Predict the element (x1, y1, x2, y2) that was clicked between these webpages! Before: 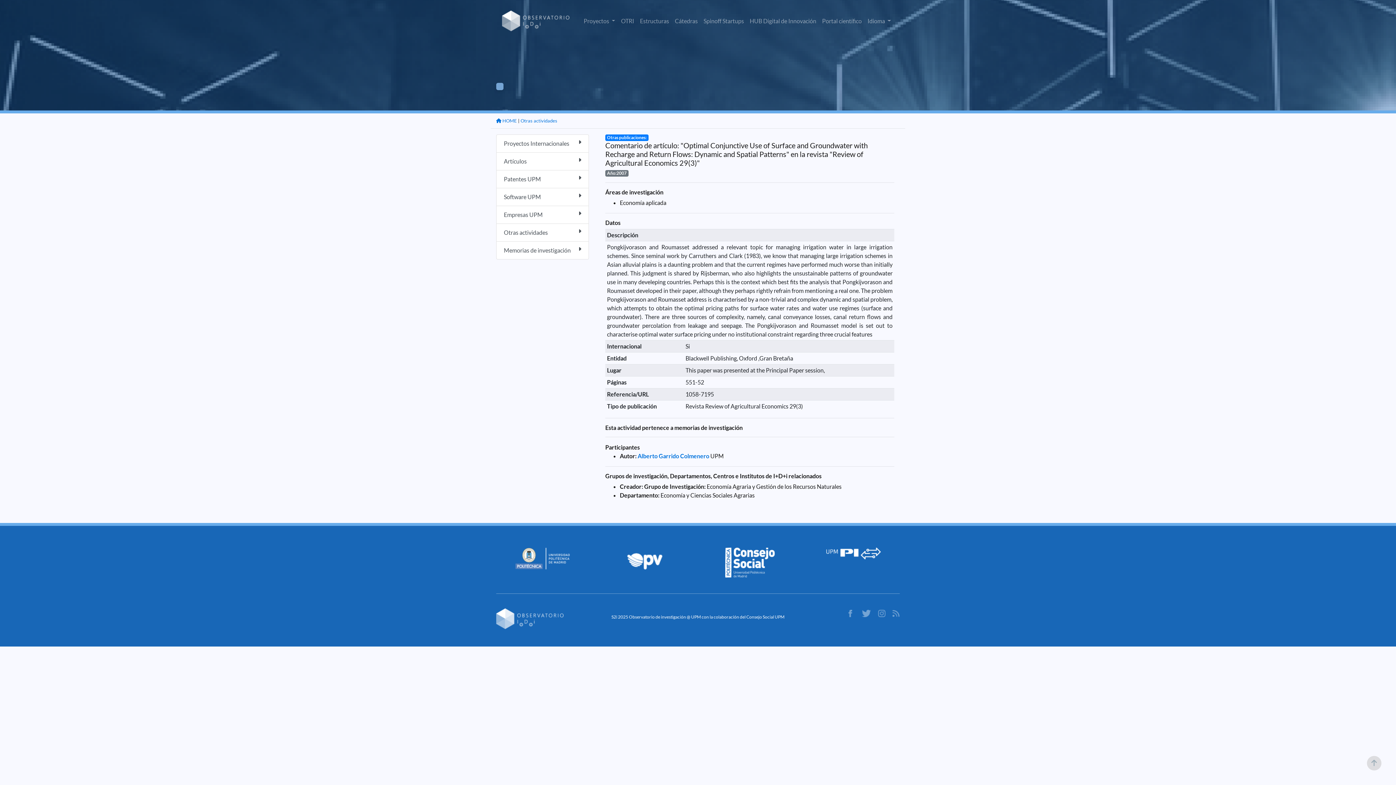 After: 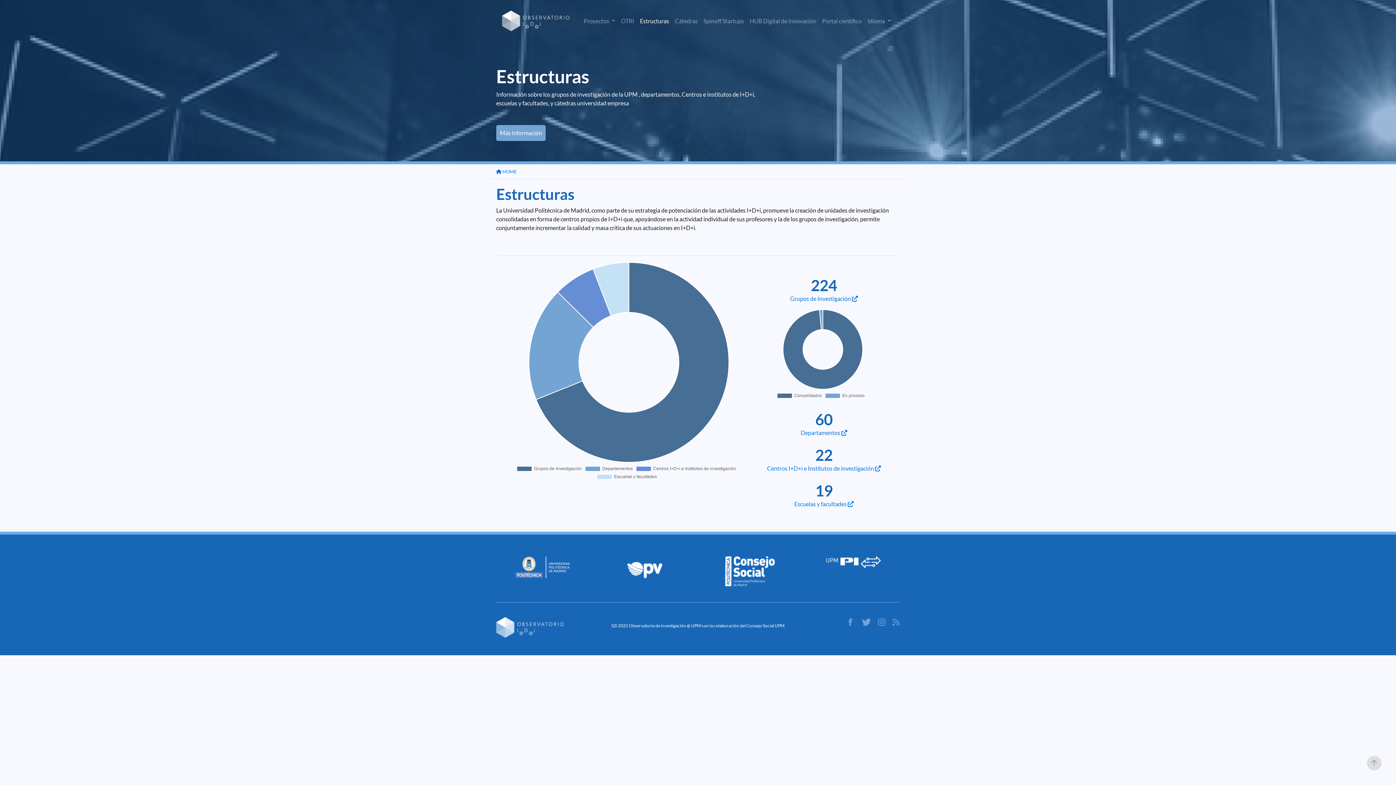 Action: label: Estructuras bbox: (637, 13, 672, 28)